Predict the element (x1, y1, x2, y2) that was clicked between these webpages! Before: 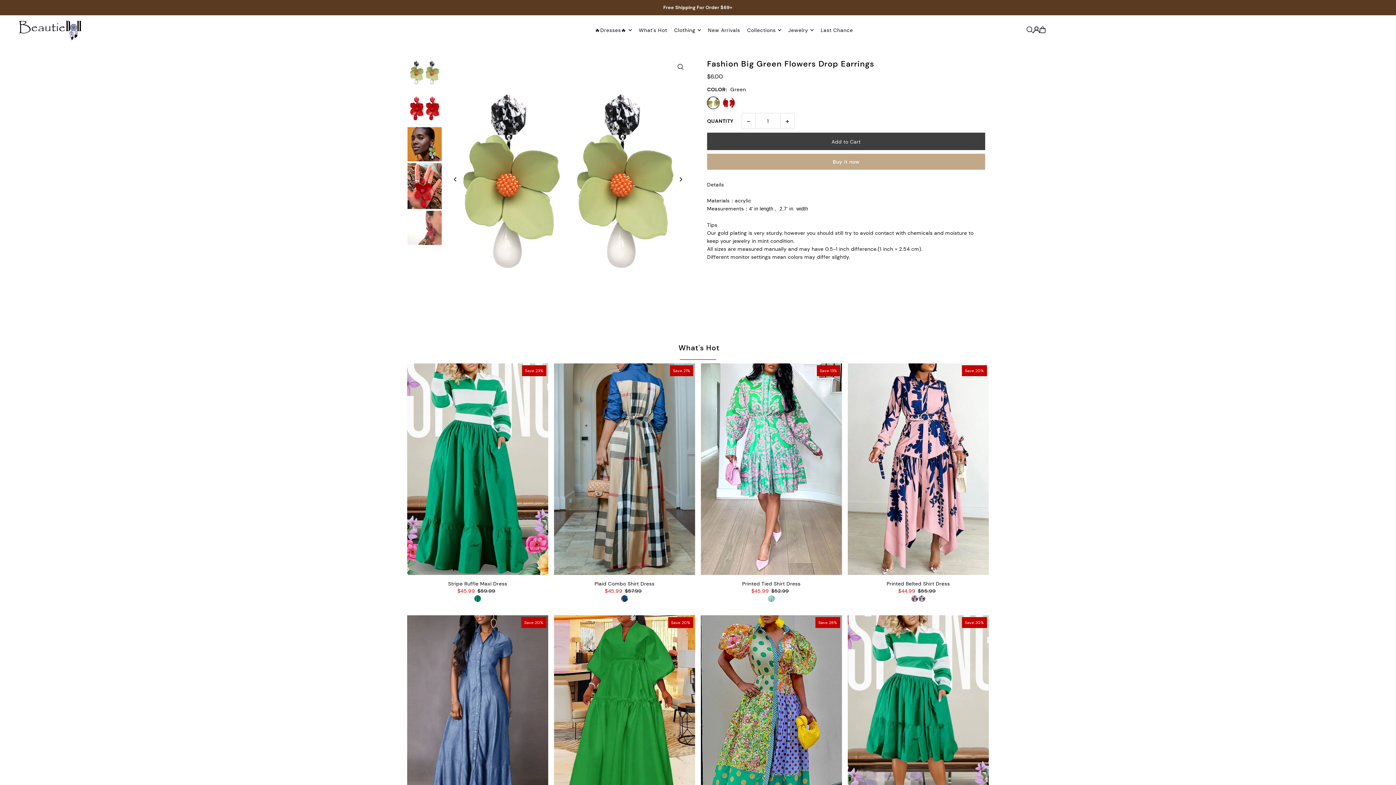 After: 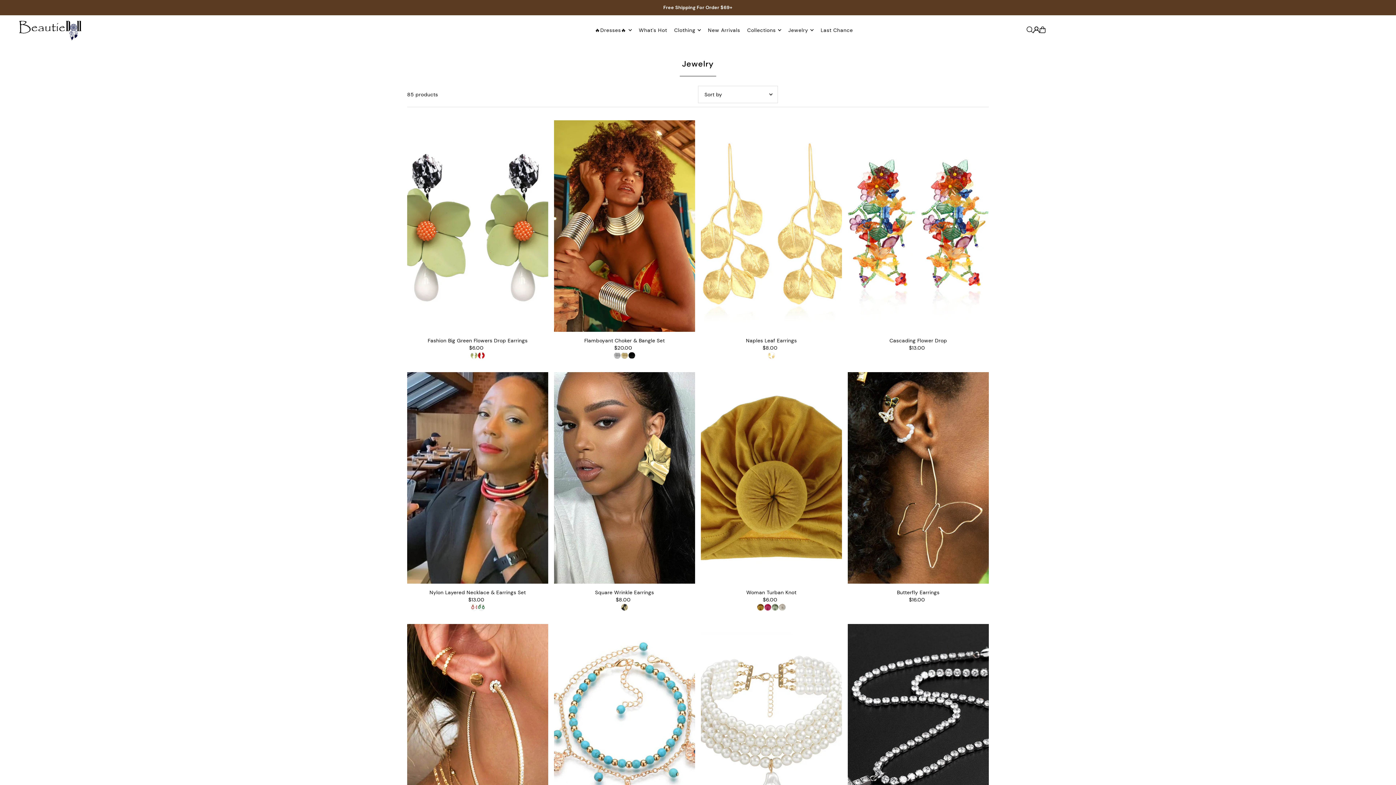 Action: label: Jewelry bbox: (788, 20, 813, 39)